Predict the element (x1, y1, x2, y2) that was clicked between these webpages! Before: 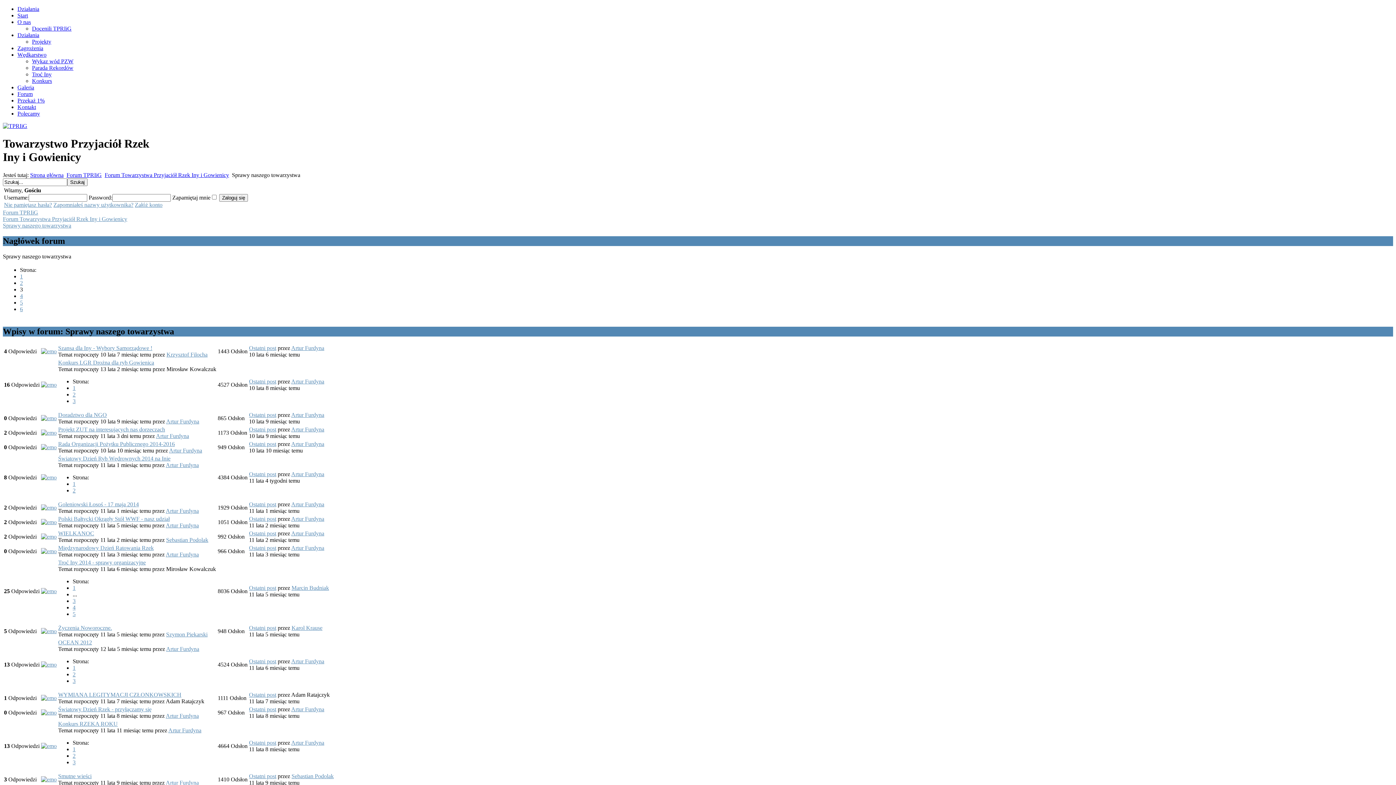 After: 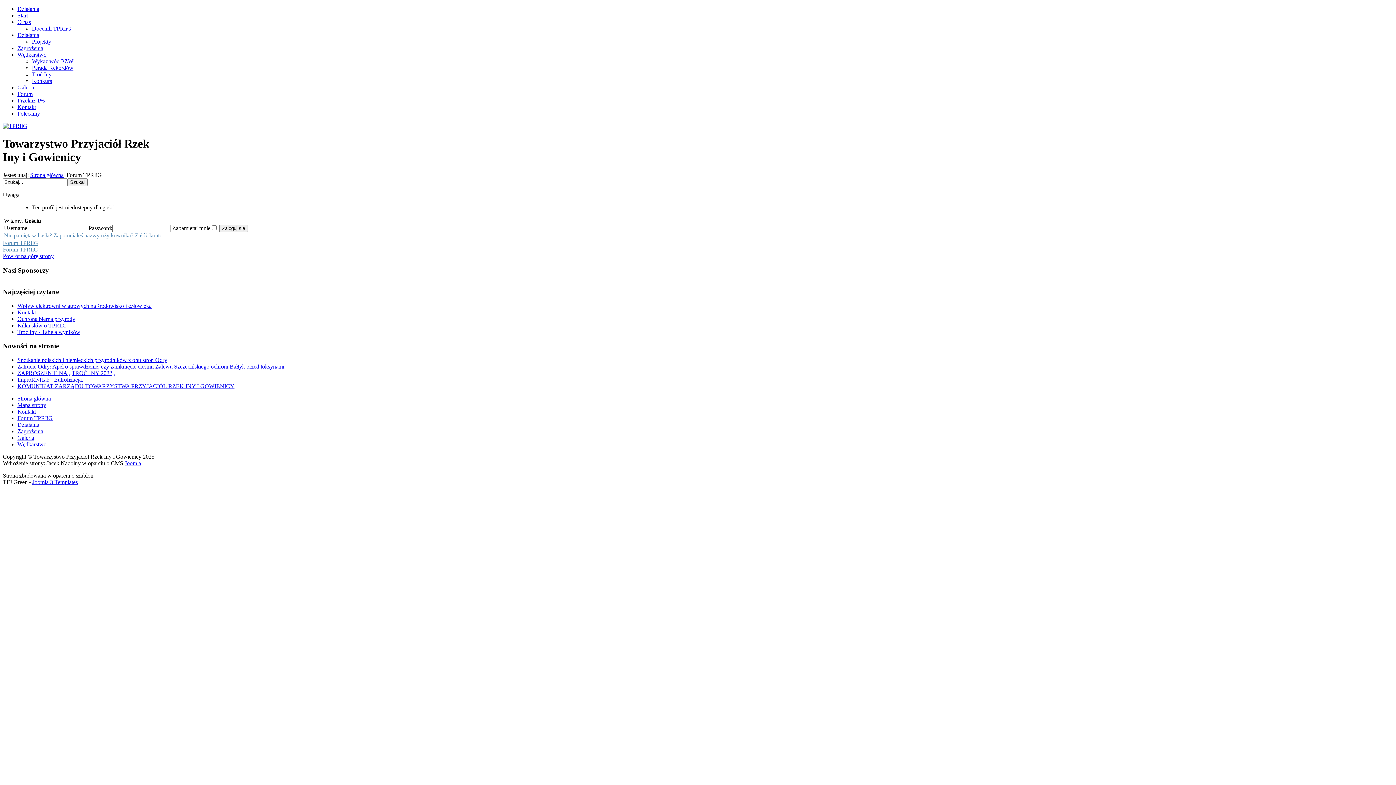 Action: bbox: (165, 507, 198, 514) label: Artur Furdyna